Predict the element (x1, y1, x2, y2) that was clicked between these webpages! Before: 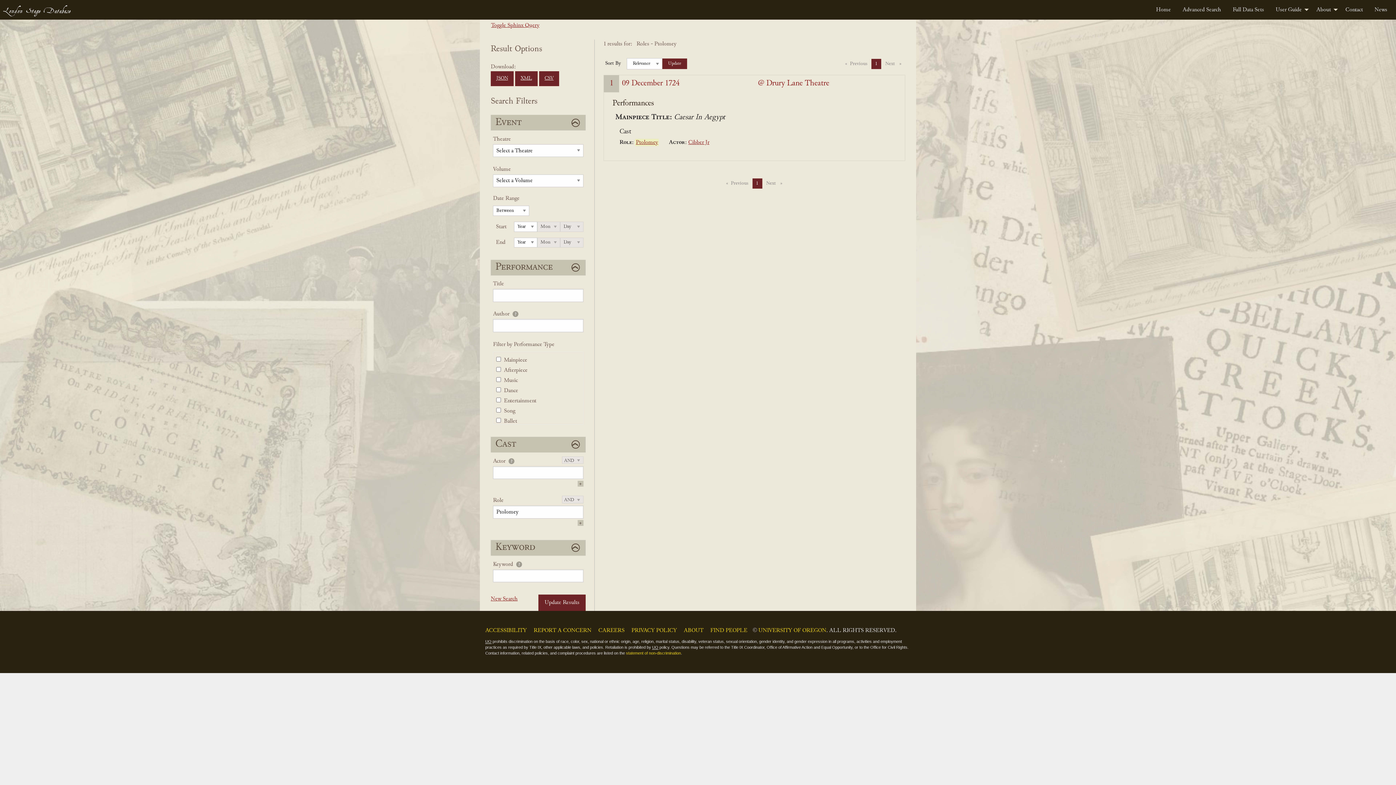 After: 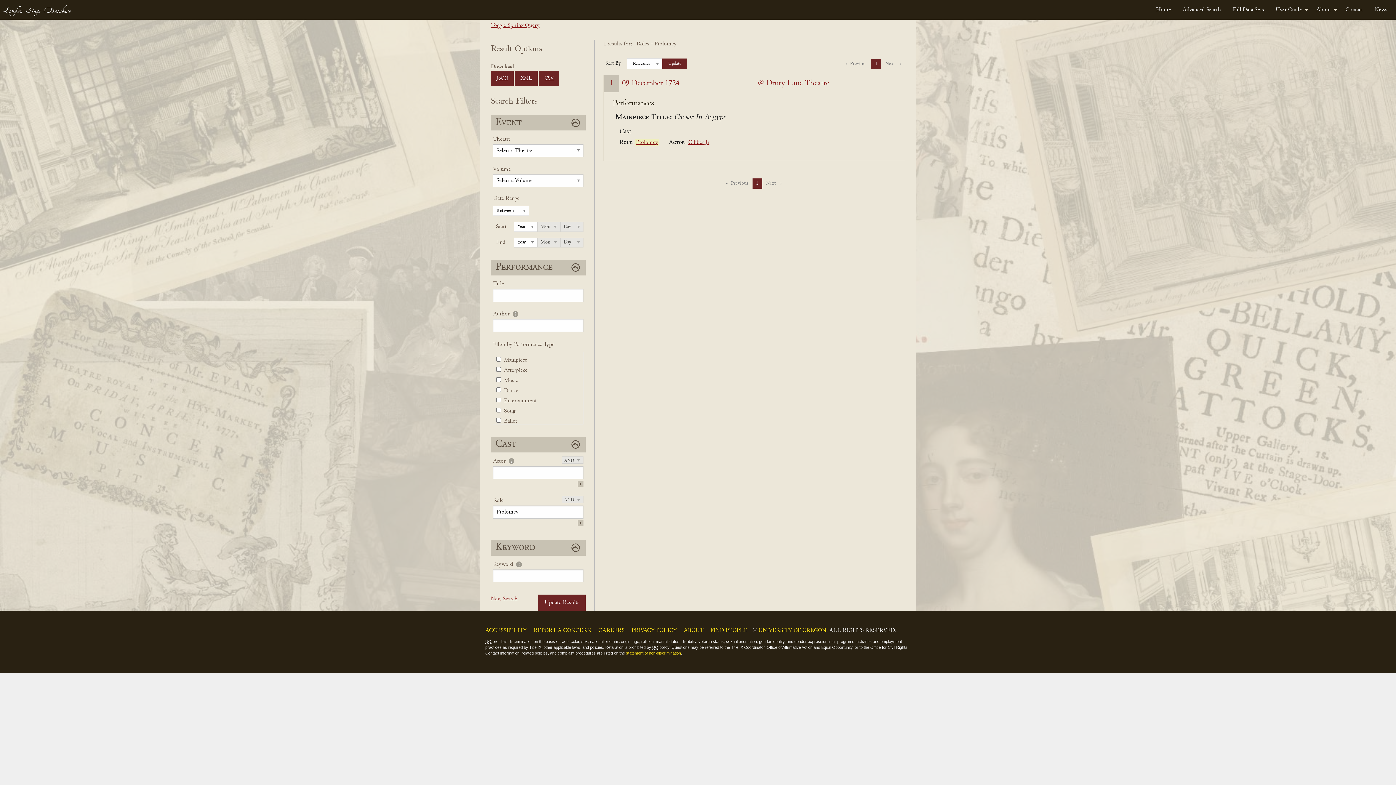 Action: label: Ptolomey bbox: (635, 138, 658, 146)